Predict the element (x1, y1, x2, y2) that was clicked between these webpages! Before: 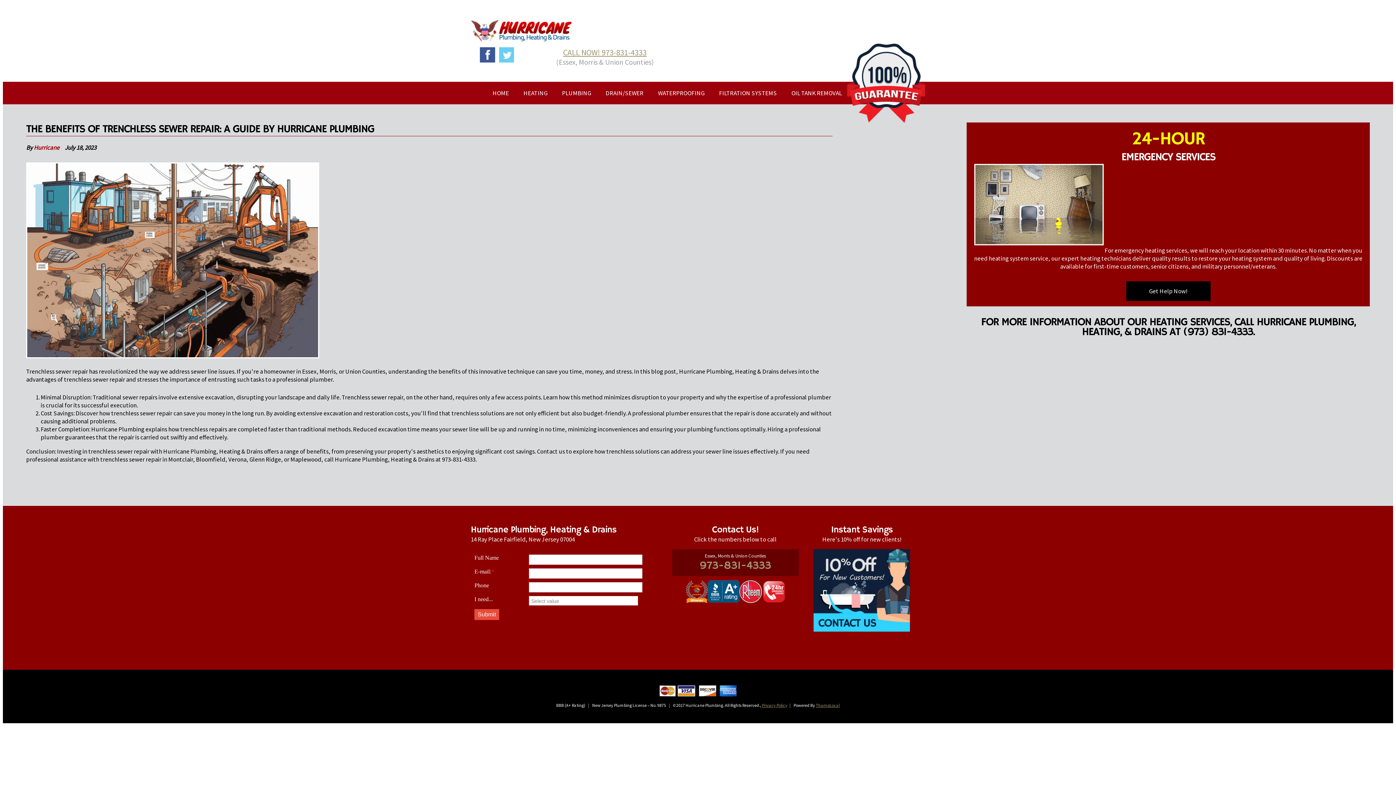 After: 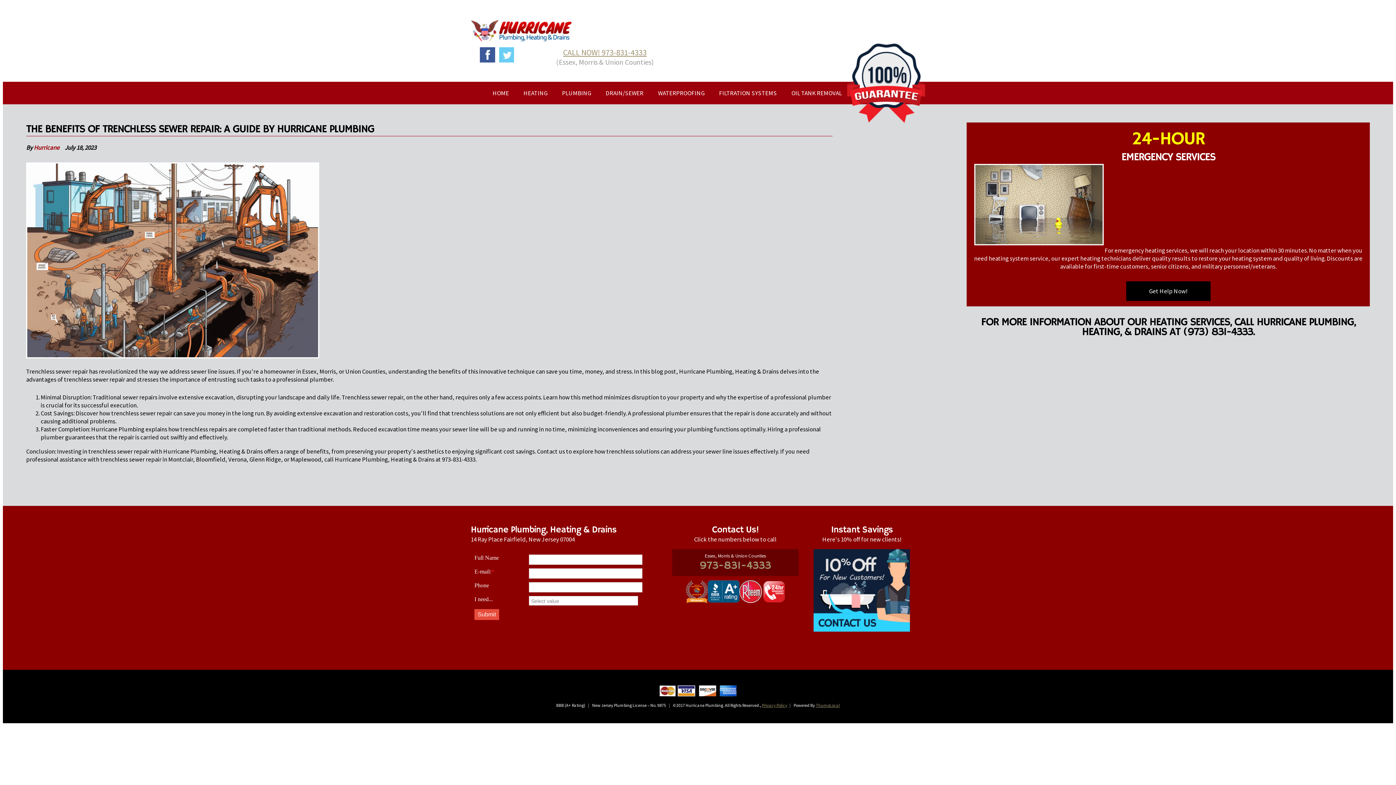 Action: label: ThumpLocal bbox: (816, 702, 840, 708)